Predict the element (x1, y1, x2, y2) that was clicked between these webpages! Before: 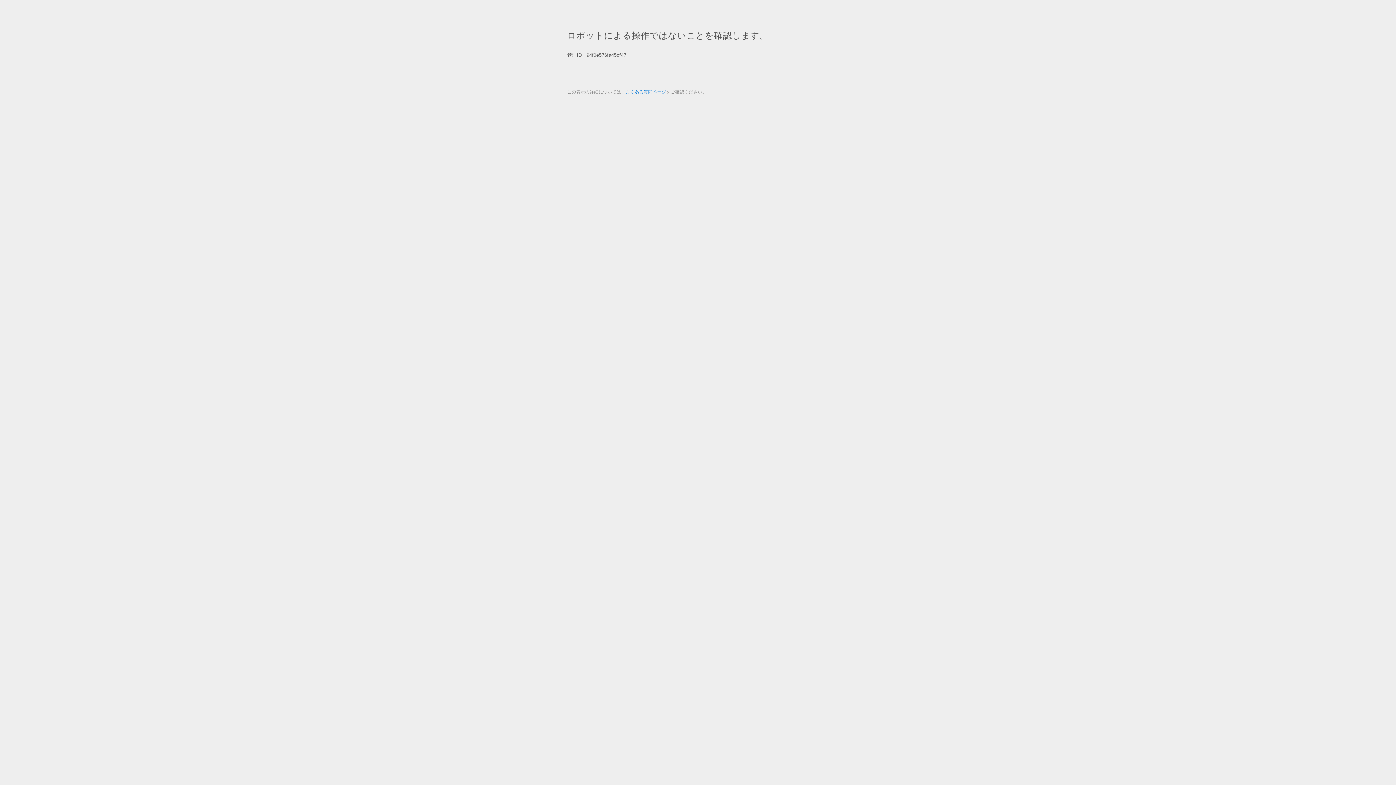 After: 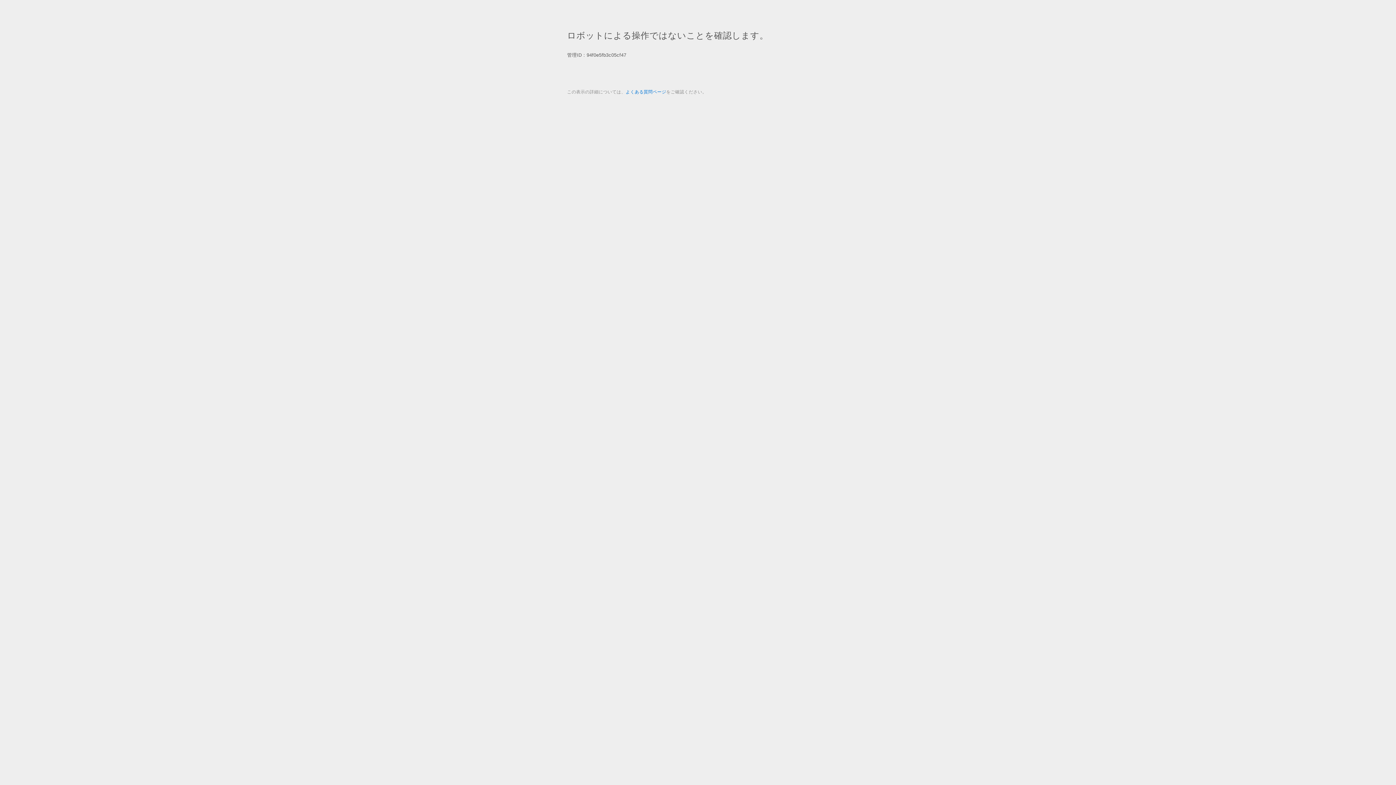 Action: bbox: (625, 89, 666, 94) label: よくある質問ページ